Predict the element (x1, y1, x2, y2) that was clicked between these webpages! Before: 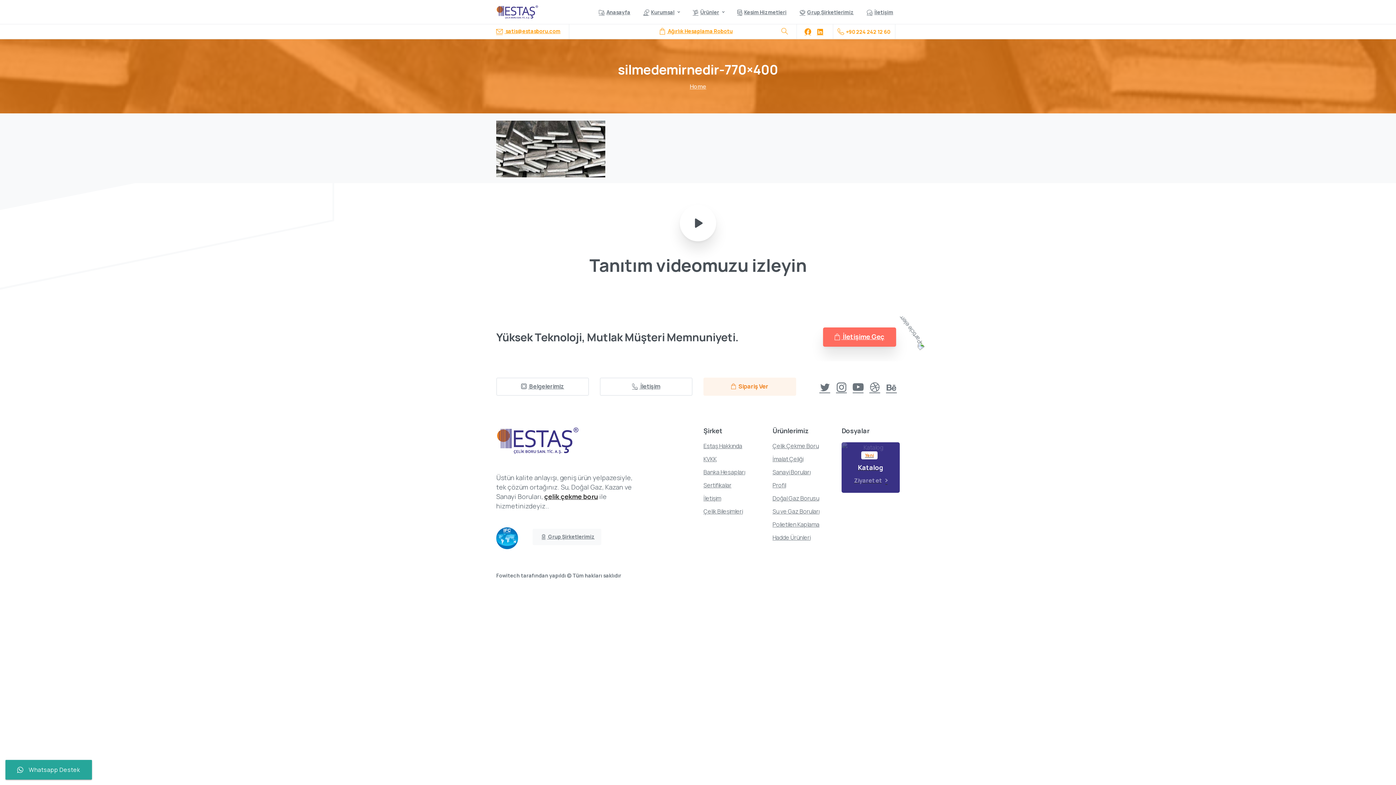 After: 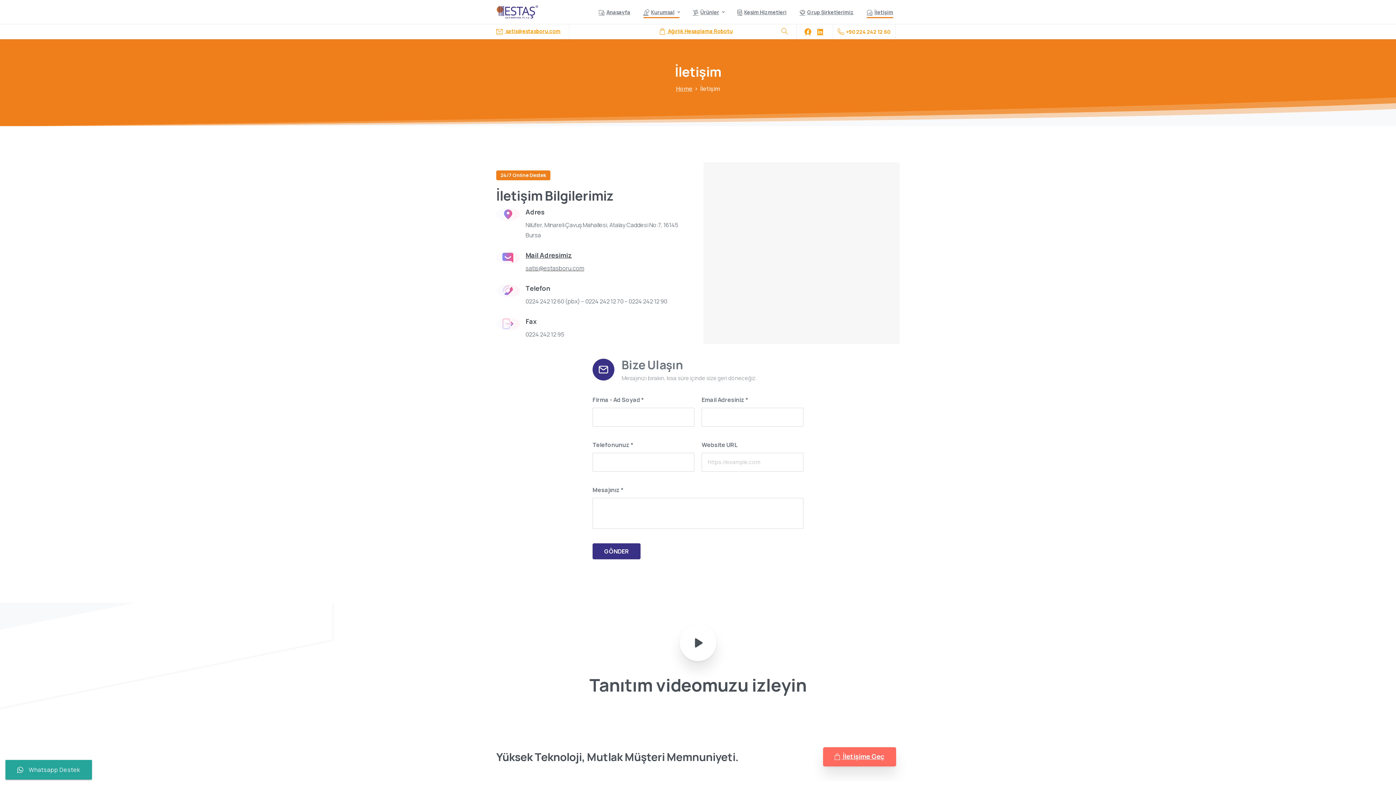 Action: label: İletişim bbox: (864, 4, 896, 20)